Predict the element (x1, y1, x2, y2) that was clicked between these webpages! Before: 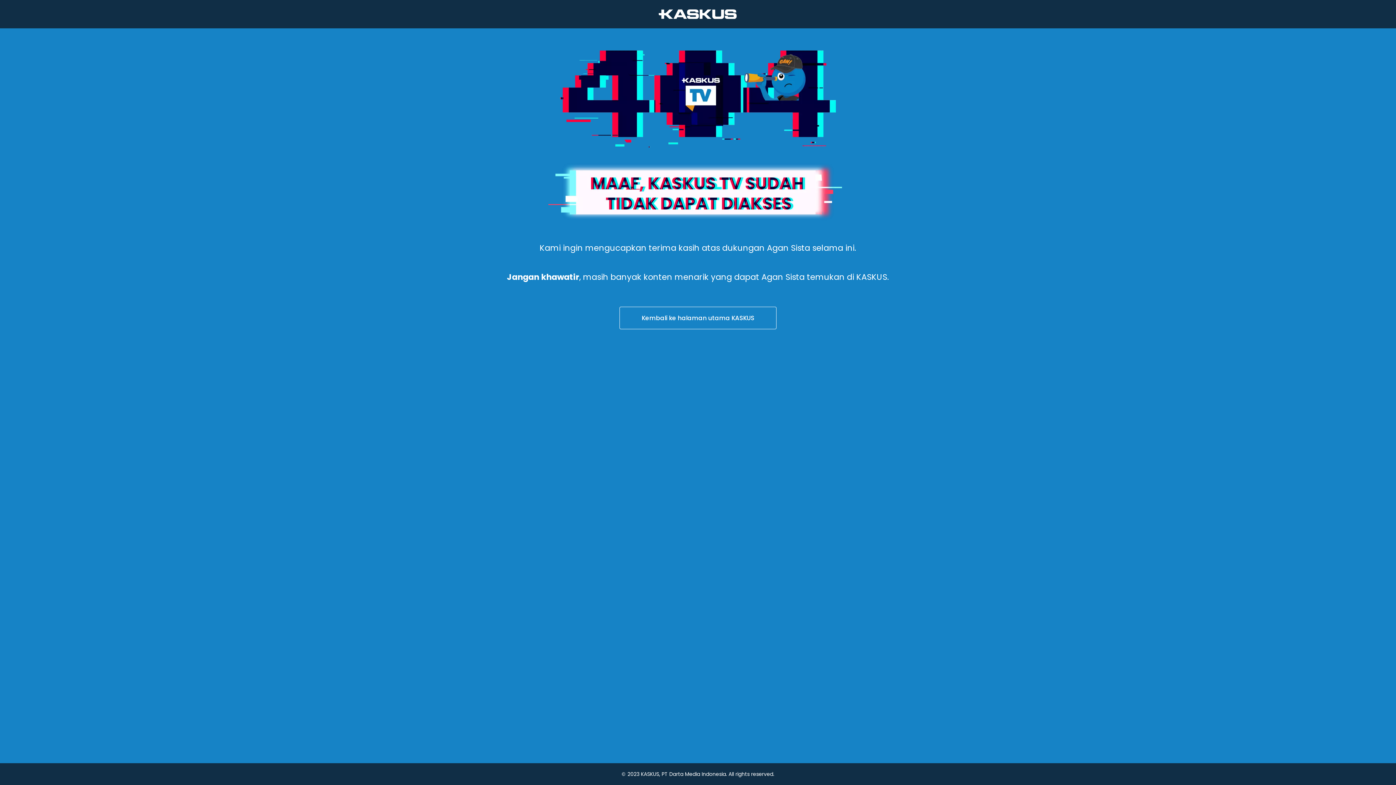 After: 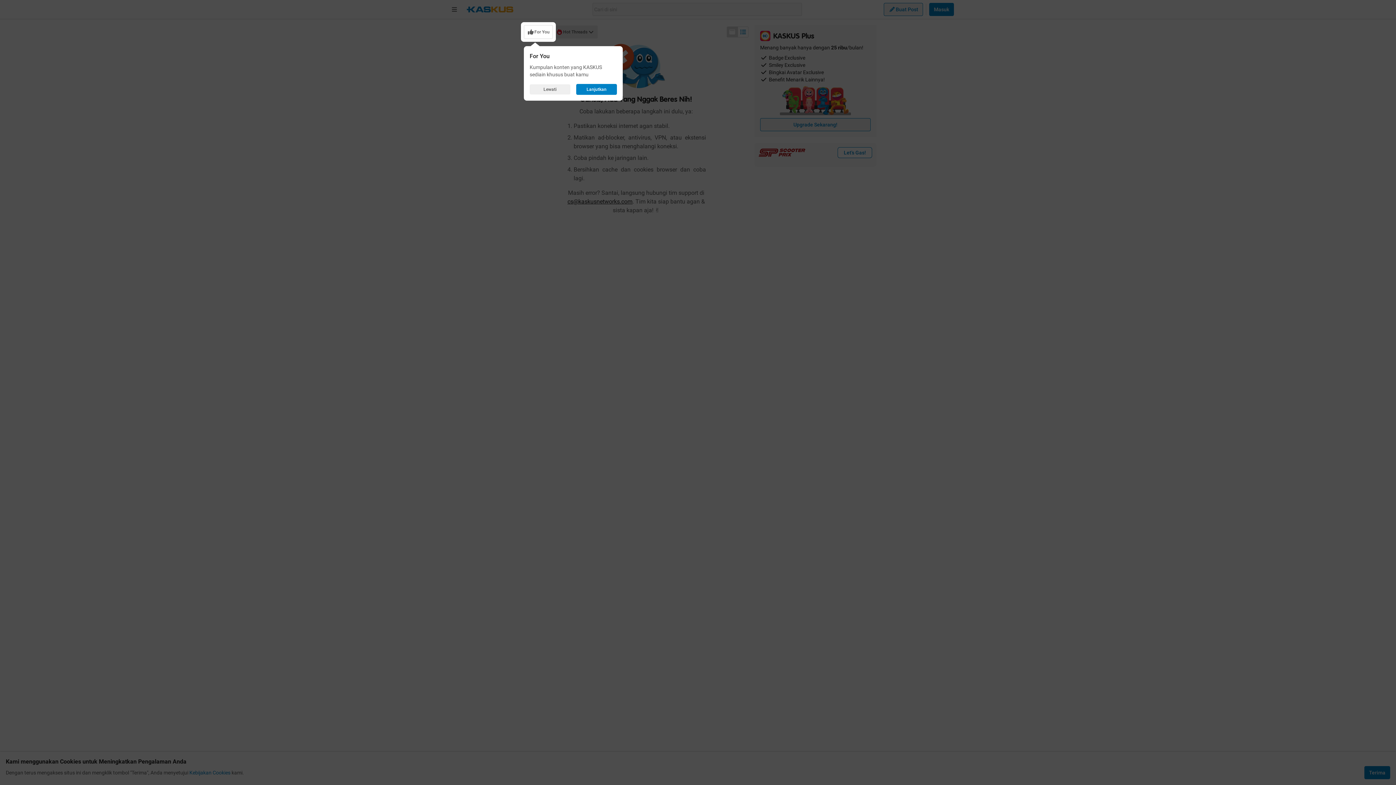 Action: bbox: (436, 306, 960, 330) label: Kembali ke halaman utama KASKUS